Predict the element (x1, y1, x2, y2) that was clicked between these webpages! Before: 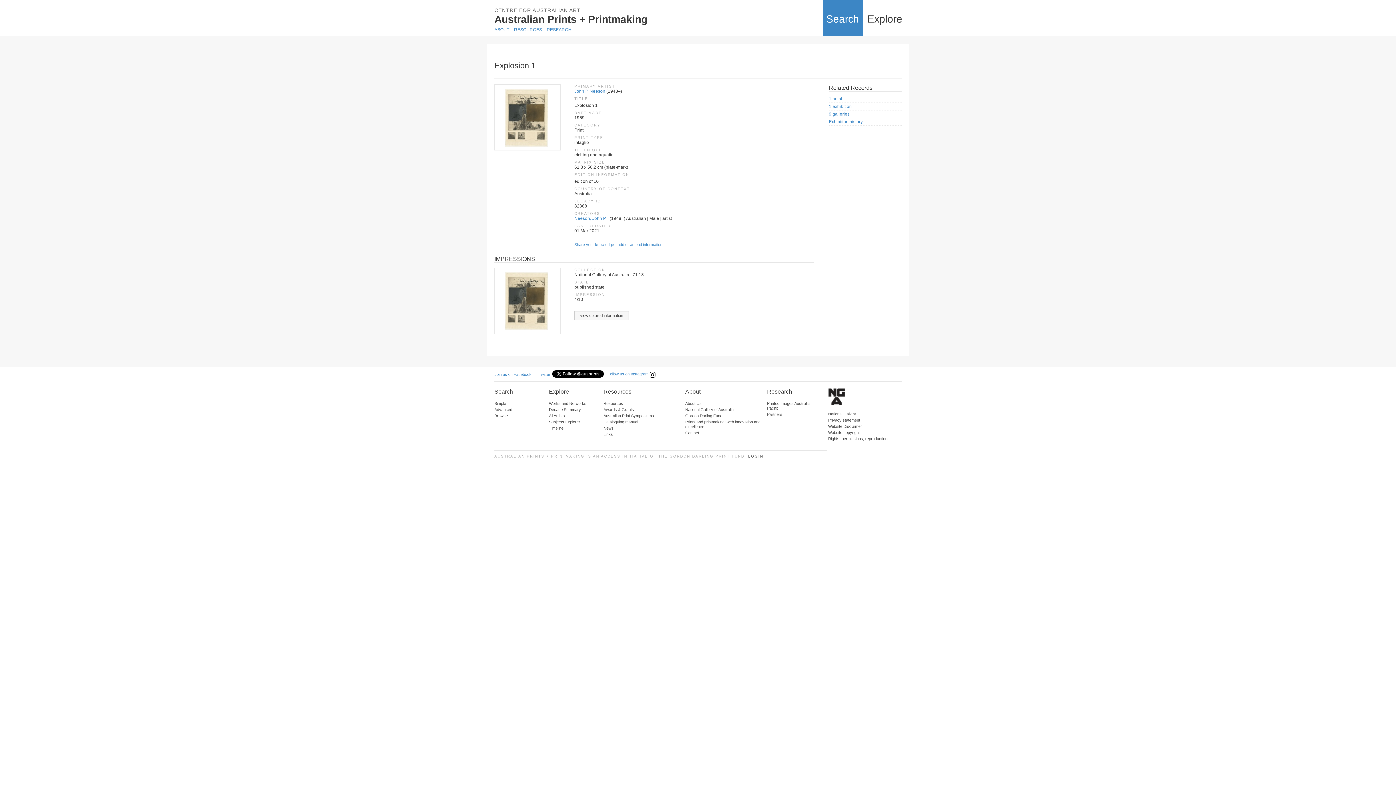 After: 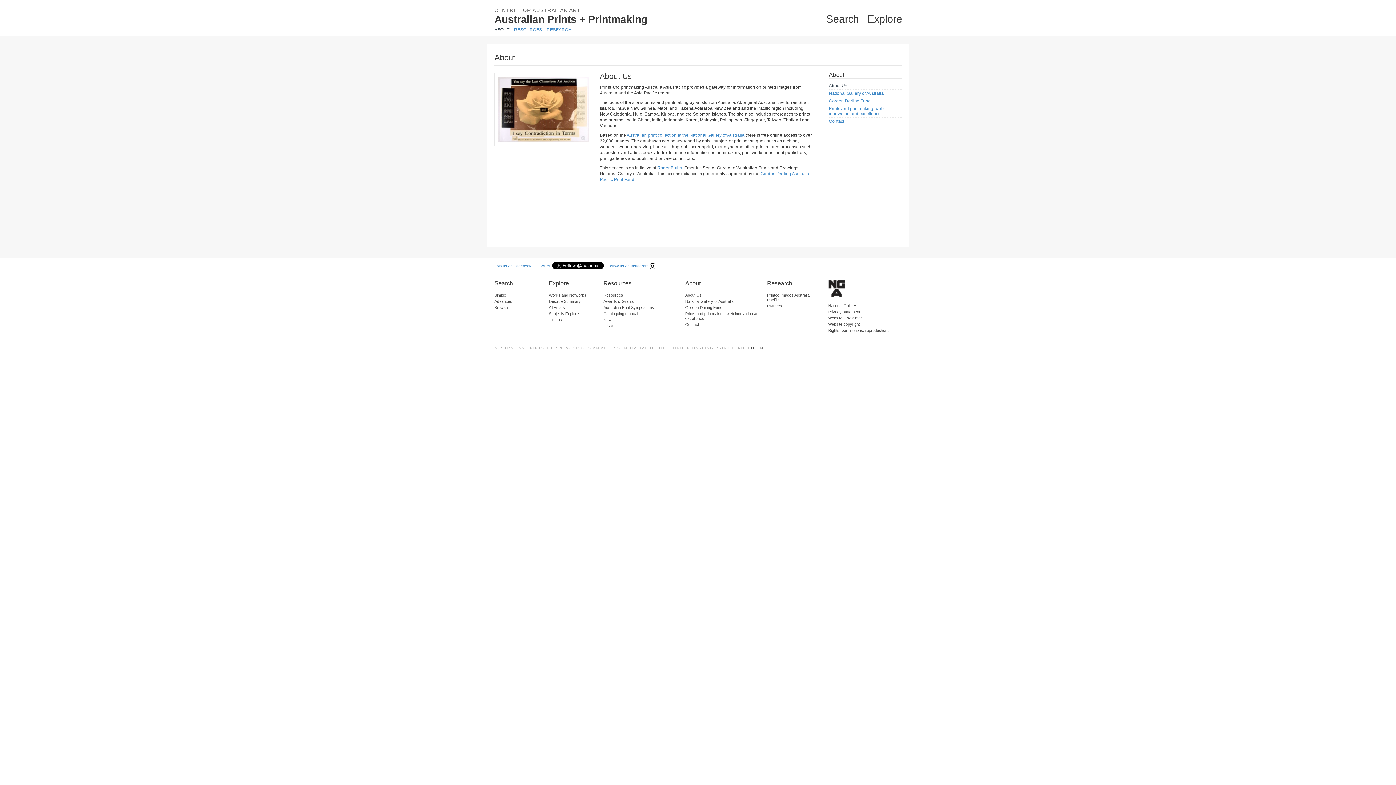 Action: bbox: (494, 27, 509, 32) label: ABOUT